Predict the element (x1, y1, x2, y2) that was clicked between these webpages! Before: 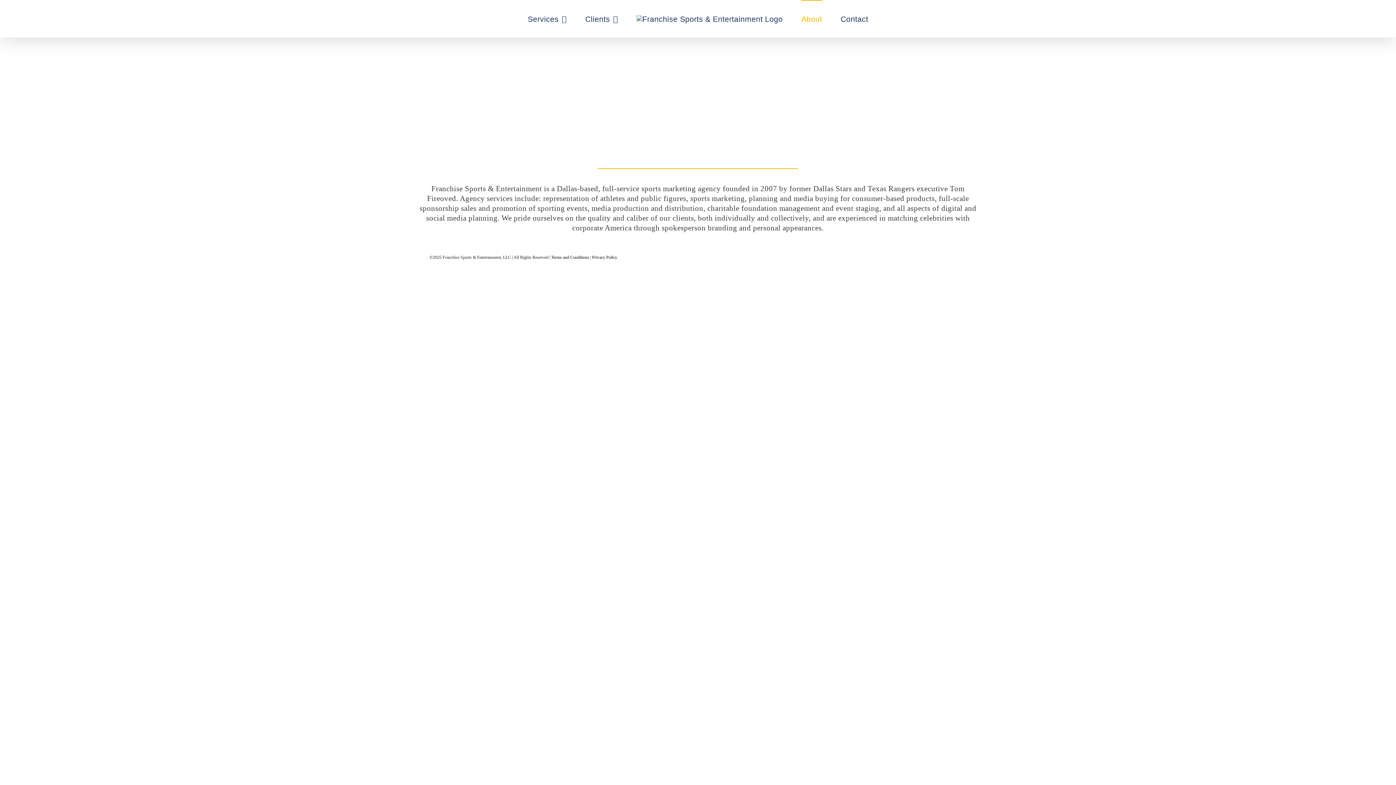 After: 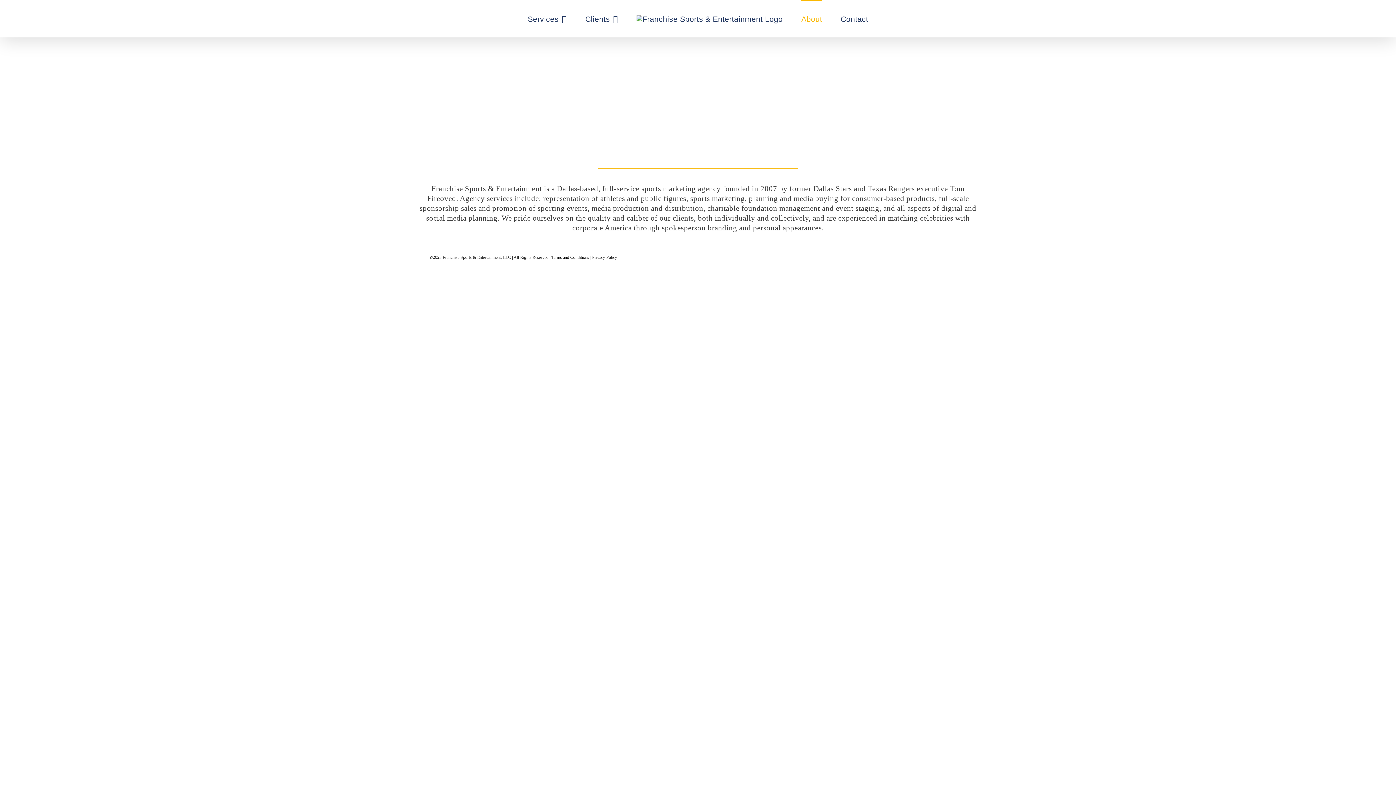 Action: bbox: (550, 254, 590, 259) label:  Terms and Conditions 